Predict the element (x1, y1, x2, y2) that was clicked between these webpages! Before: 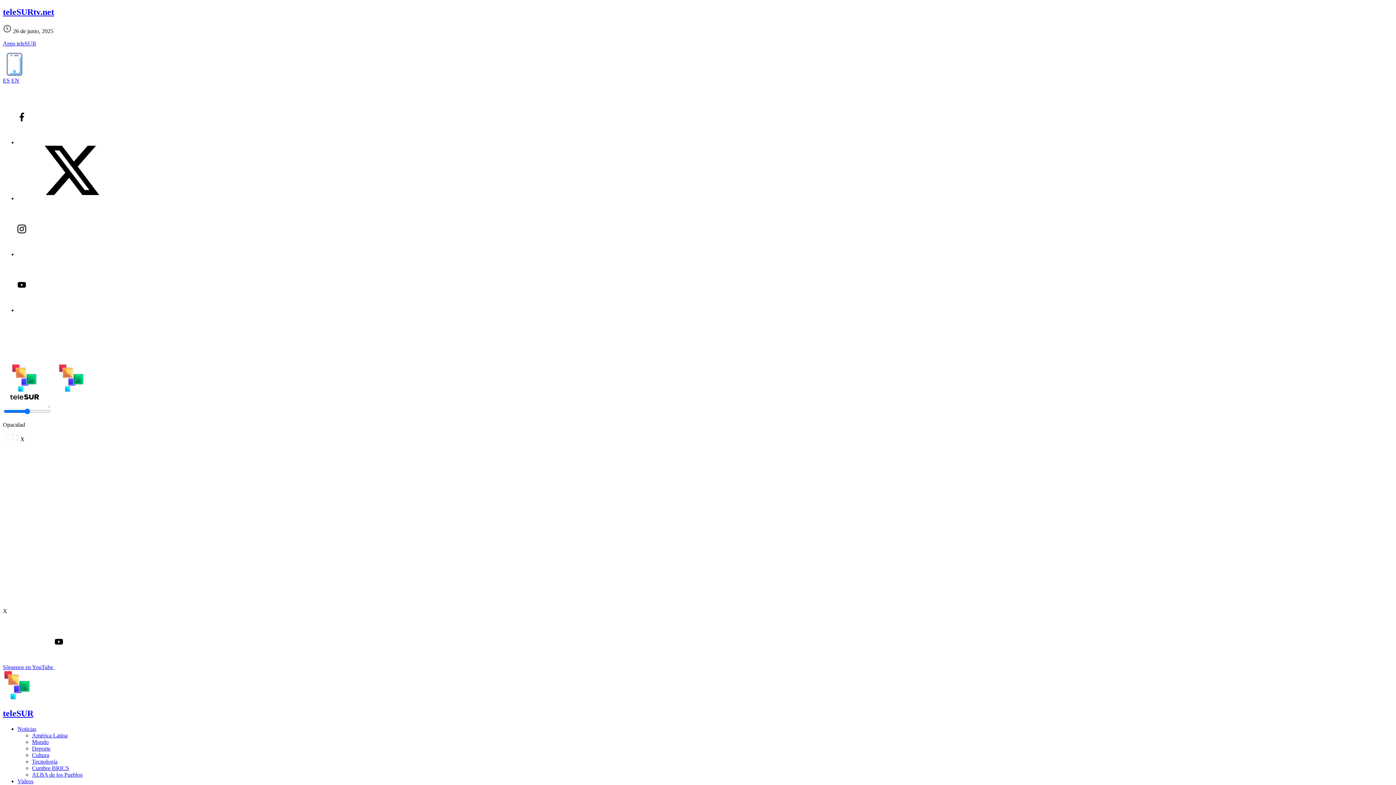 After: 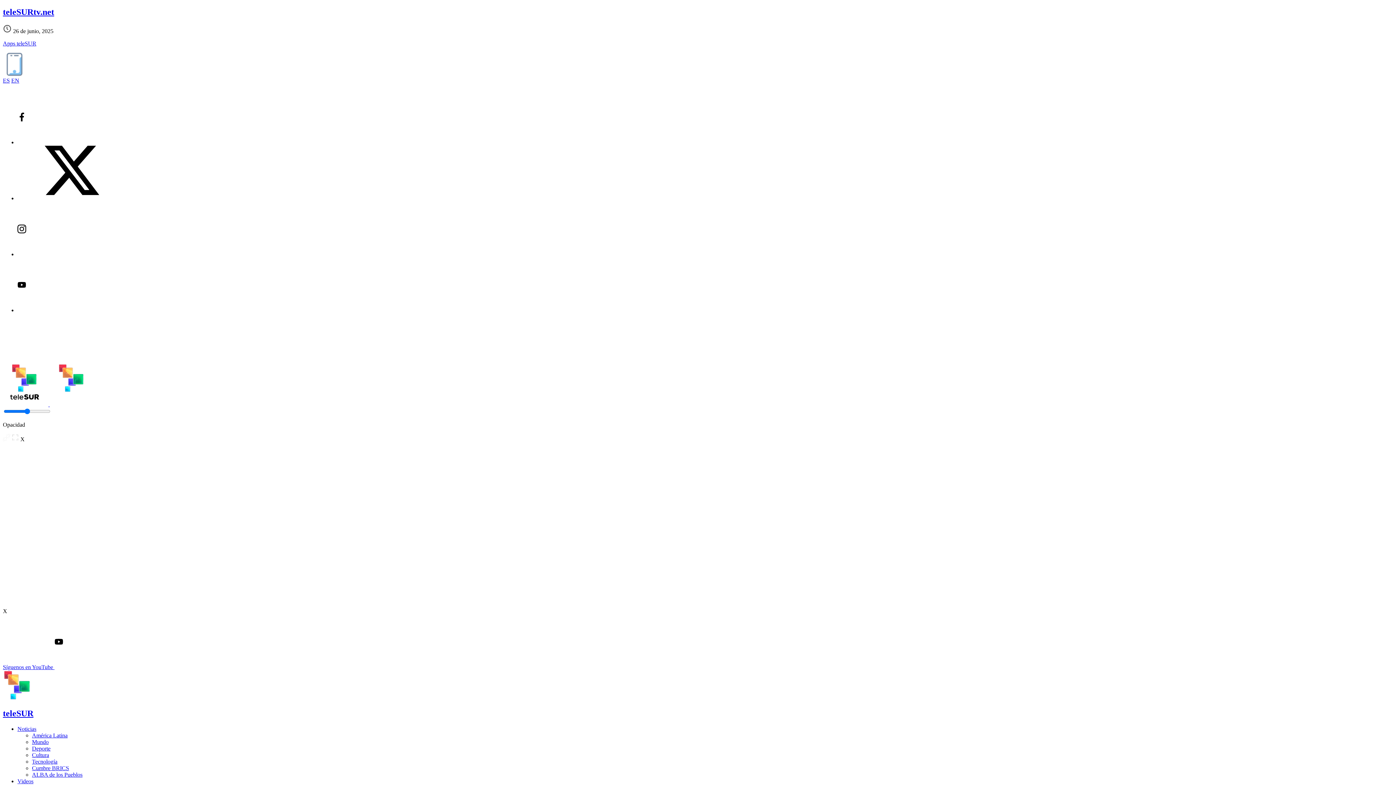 Action: label: ALBA de los Pueblos bbox: (32, 771, 82, 778)